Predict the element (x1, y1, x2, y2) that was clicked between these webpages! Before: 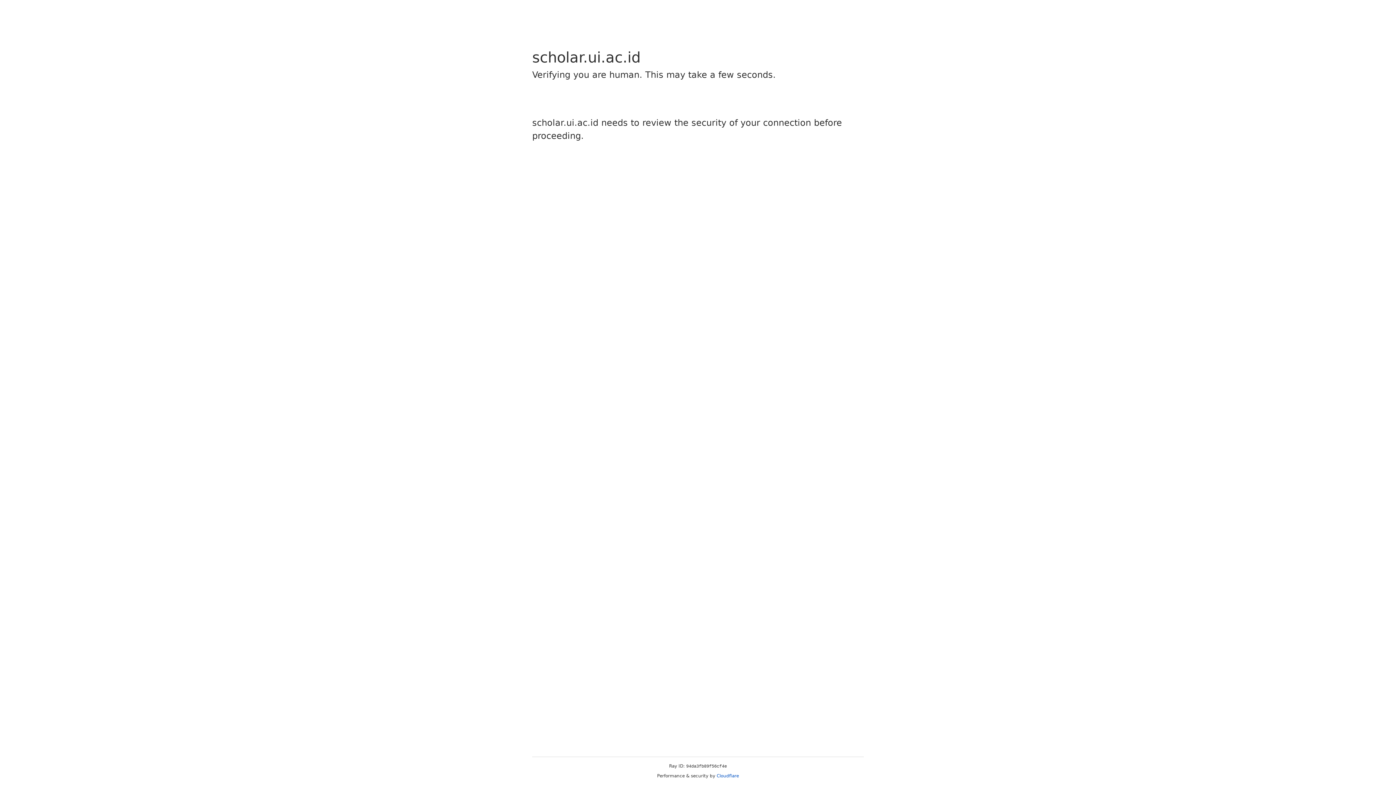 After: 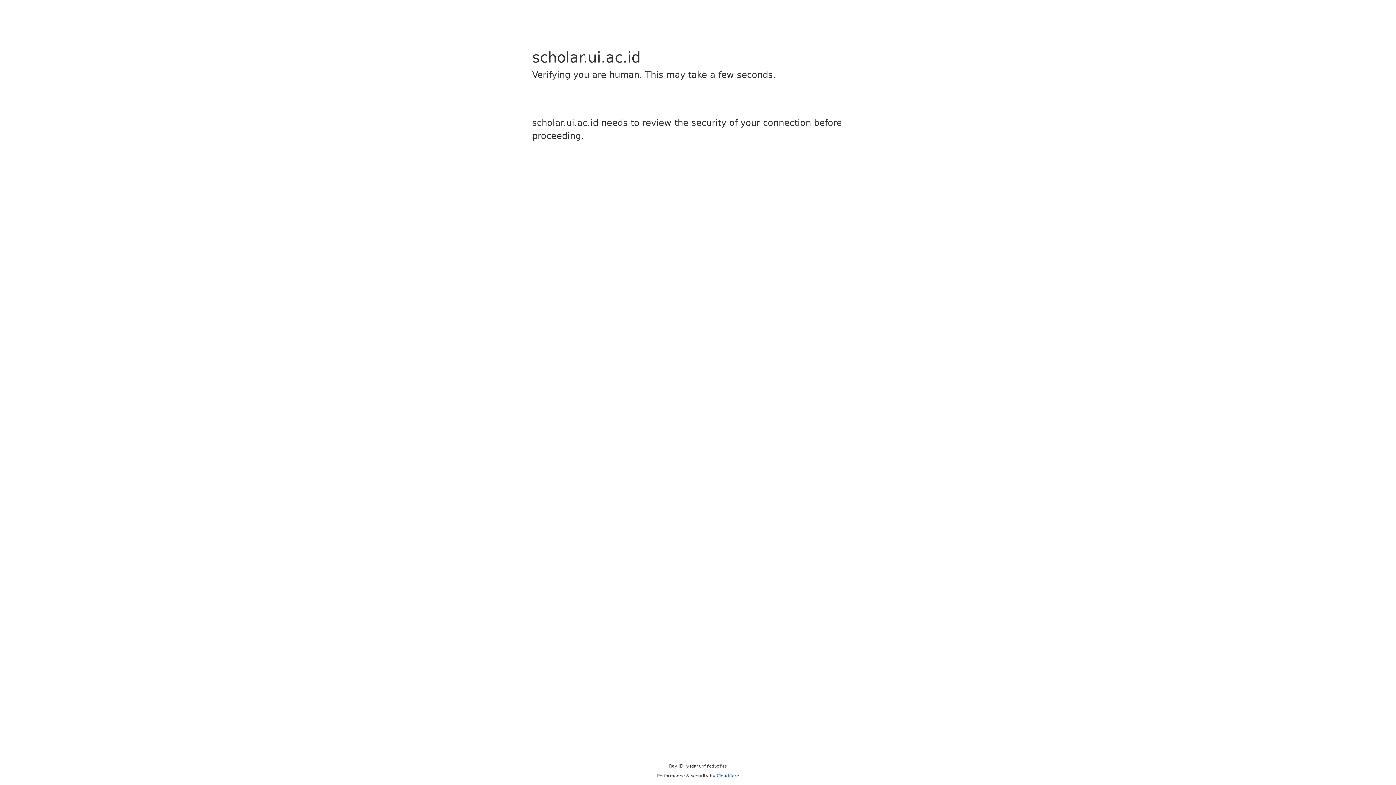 Action: bbox: (716, 773, 739, 778) label: Cloudflare